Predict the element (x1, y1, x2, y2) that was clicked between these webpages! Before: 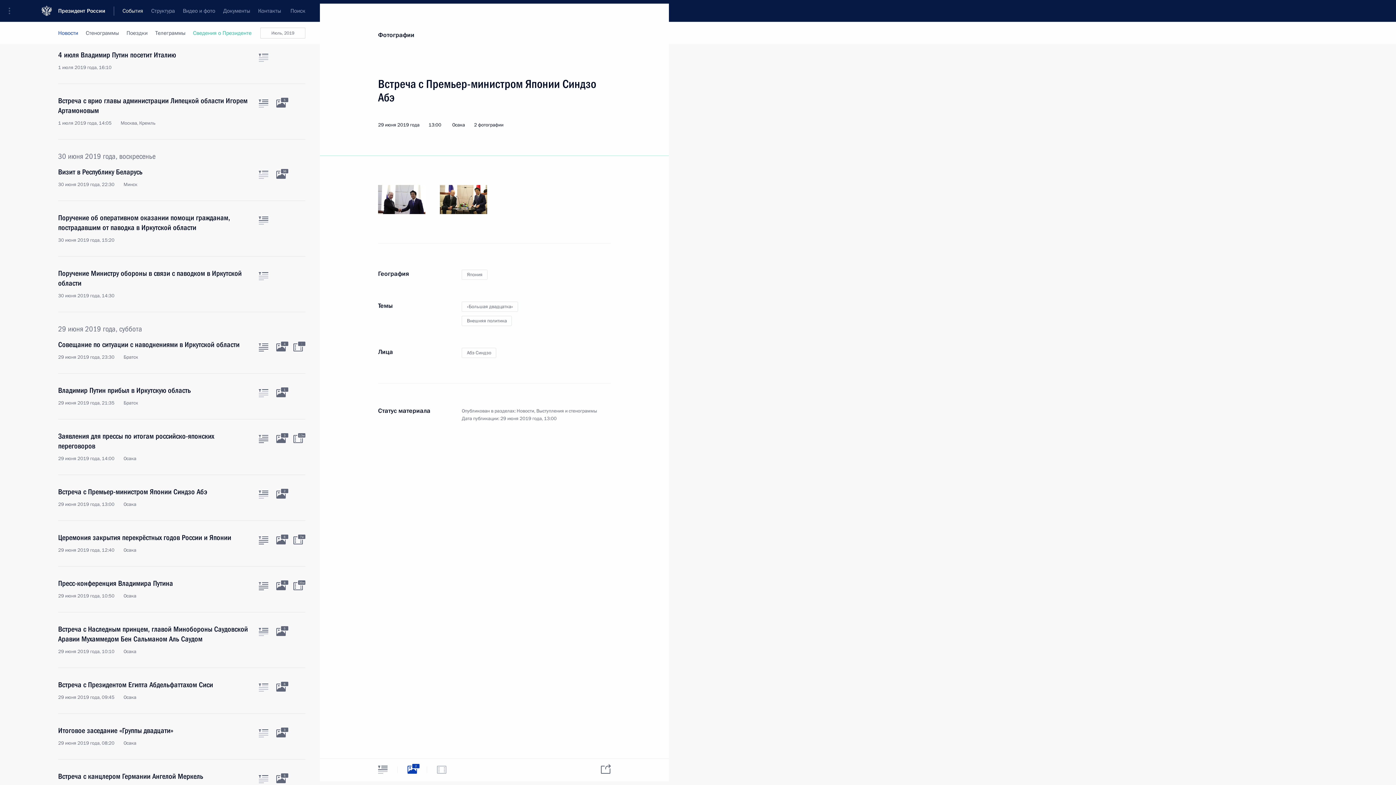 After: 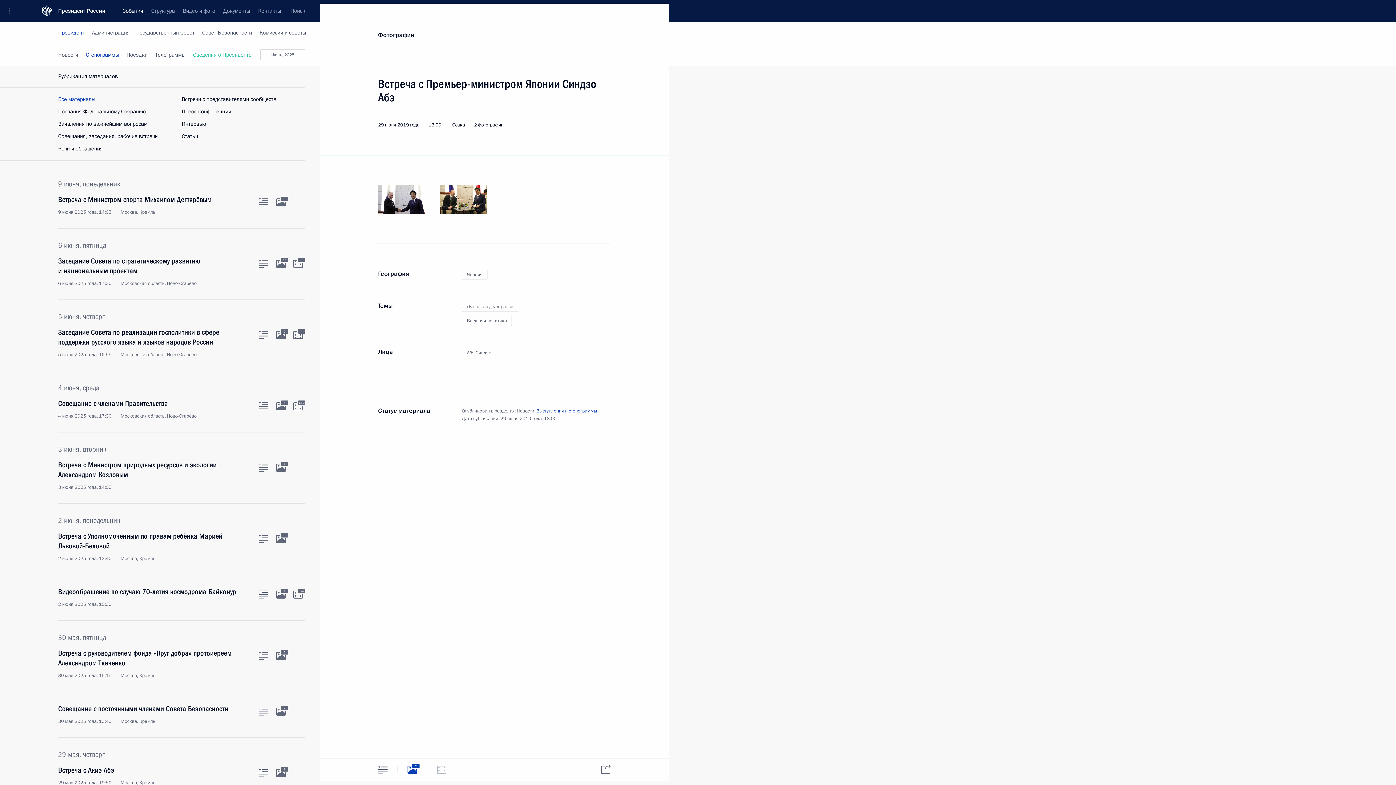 Action: label: Выступления и стенограммы bbox: (536, 408, 597, 414)